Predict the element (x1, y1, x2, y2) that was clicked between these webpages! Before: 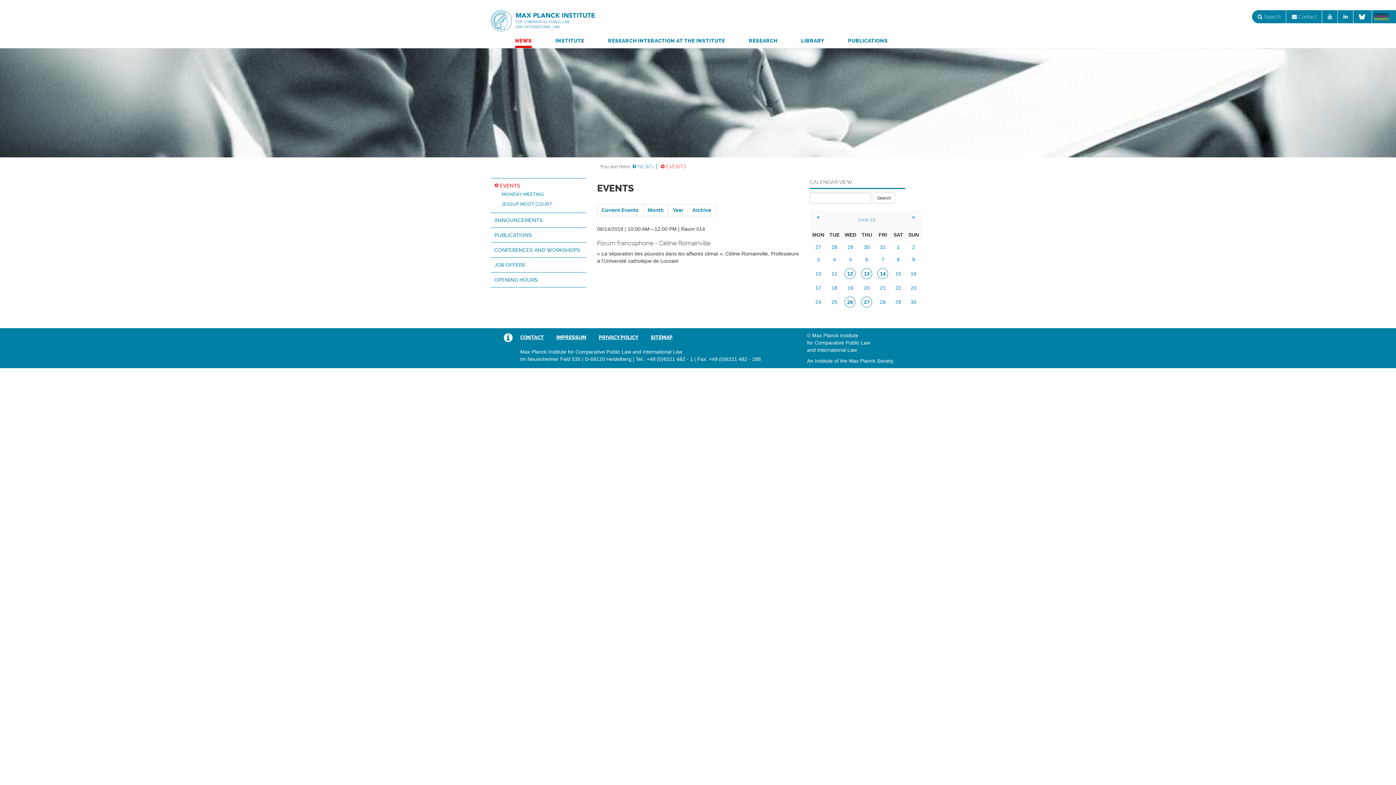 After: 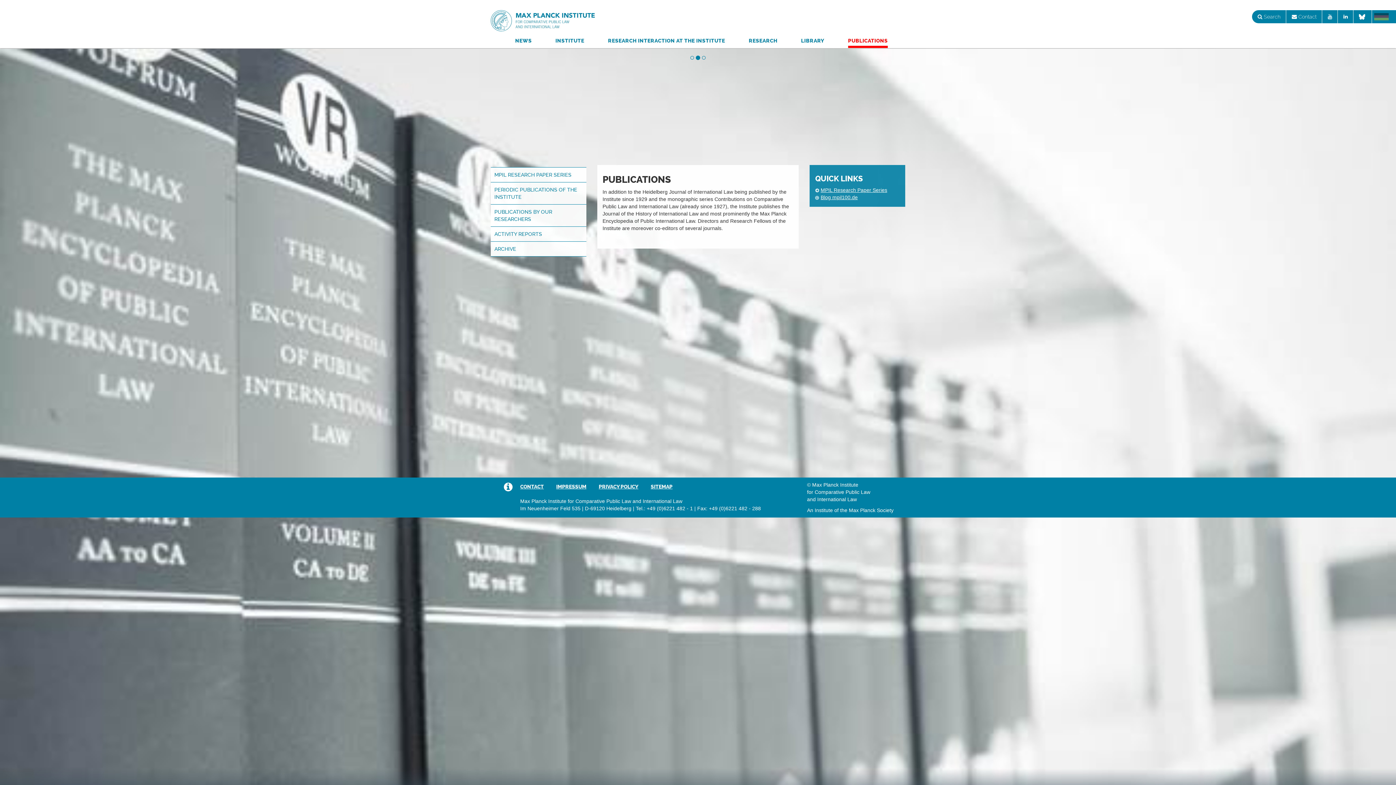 Action: bbox: (848, 36, 888, 45) label: PUBLICATIONS